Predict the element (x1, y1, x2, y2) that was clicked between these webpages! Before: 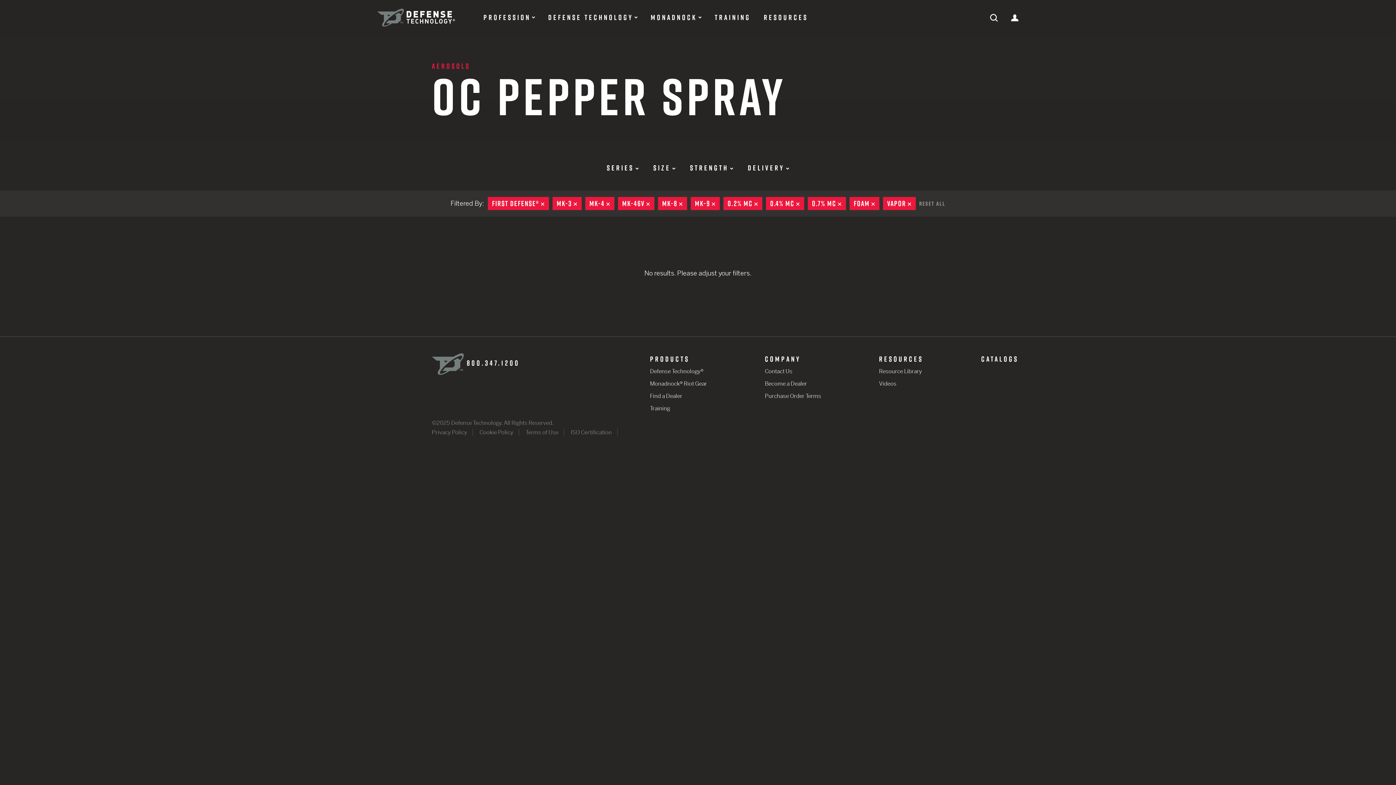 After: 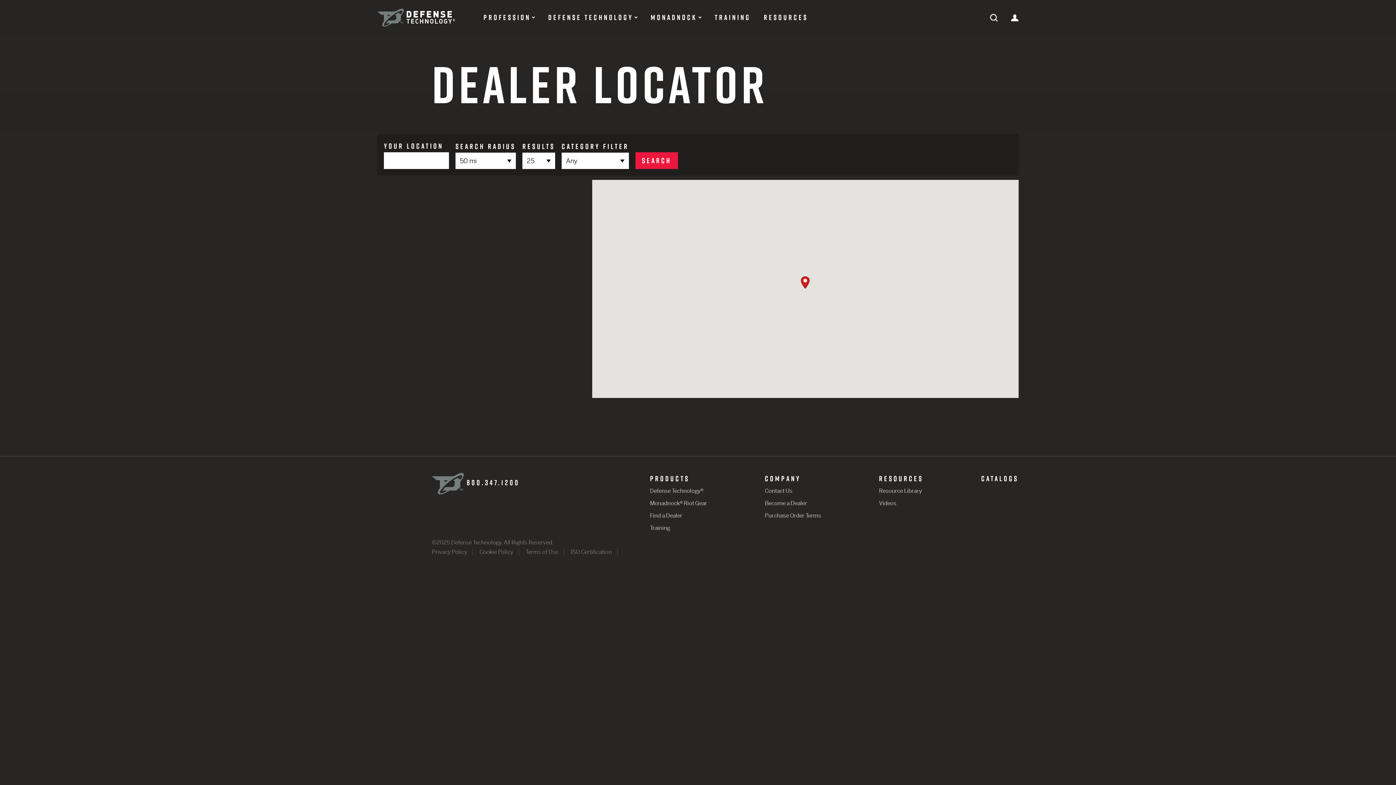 Action: bbox: (650, 391, 707, 401) label: Find a Dealer